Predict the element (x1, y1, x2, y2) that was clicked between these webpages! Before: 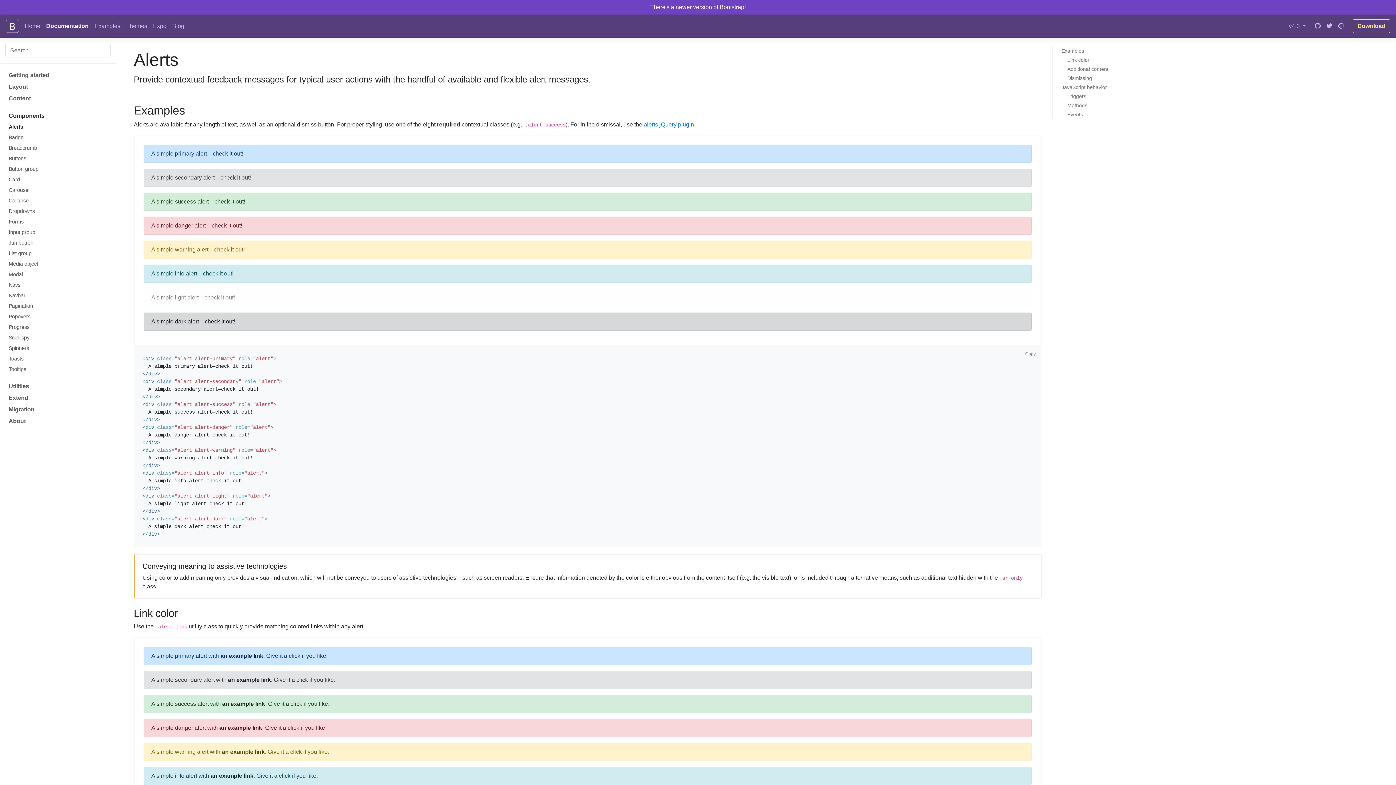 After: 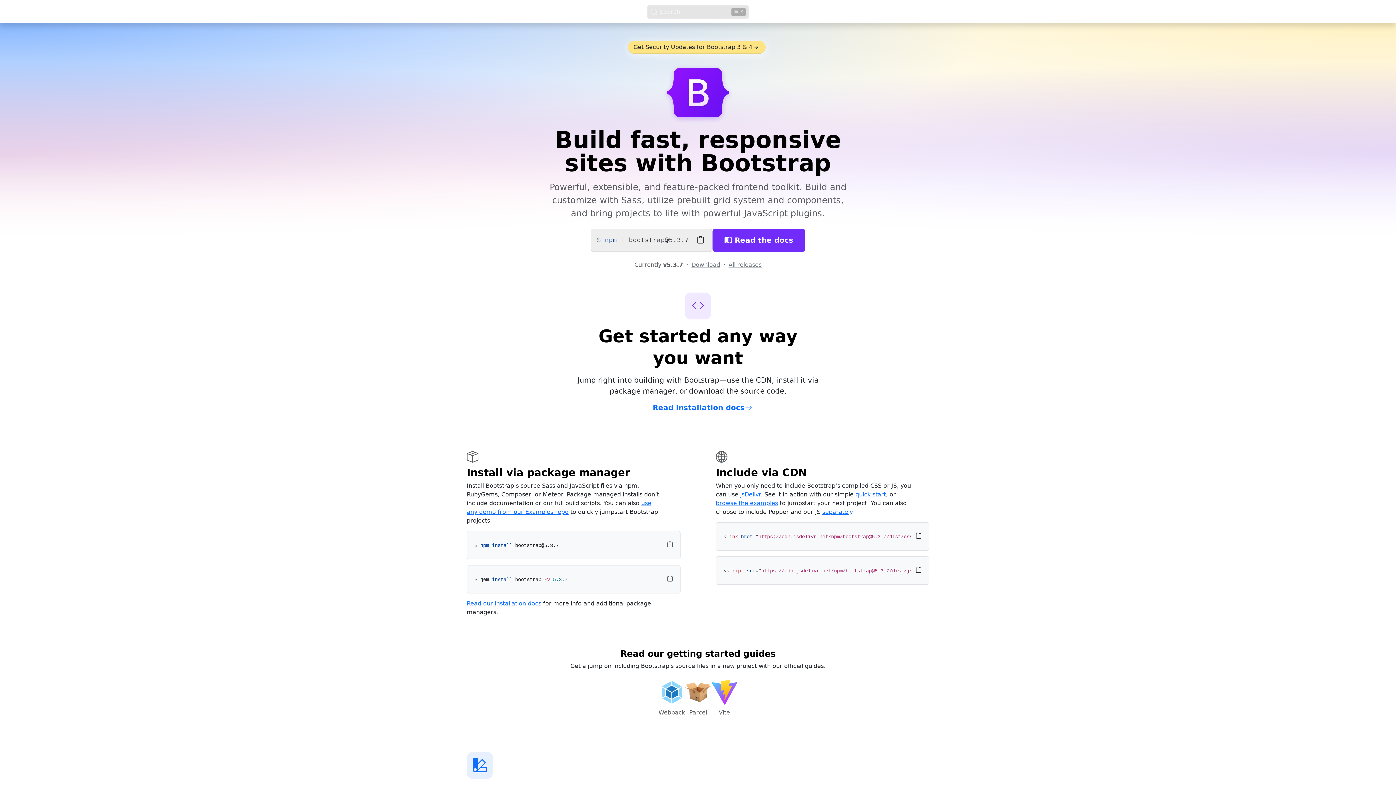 Action: label: Bootstrap bbox: (5, 17, 18, 34)